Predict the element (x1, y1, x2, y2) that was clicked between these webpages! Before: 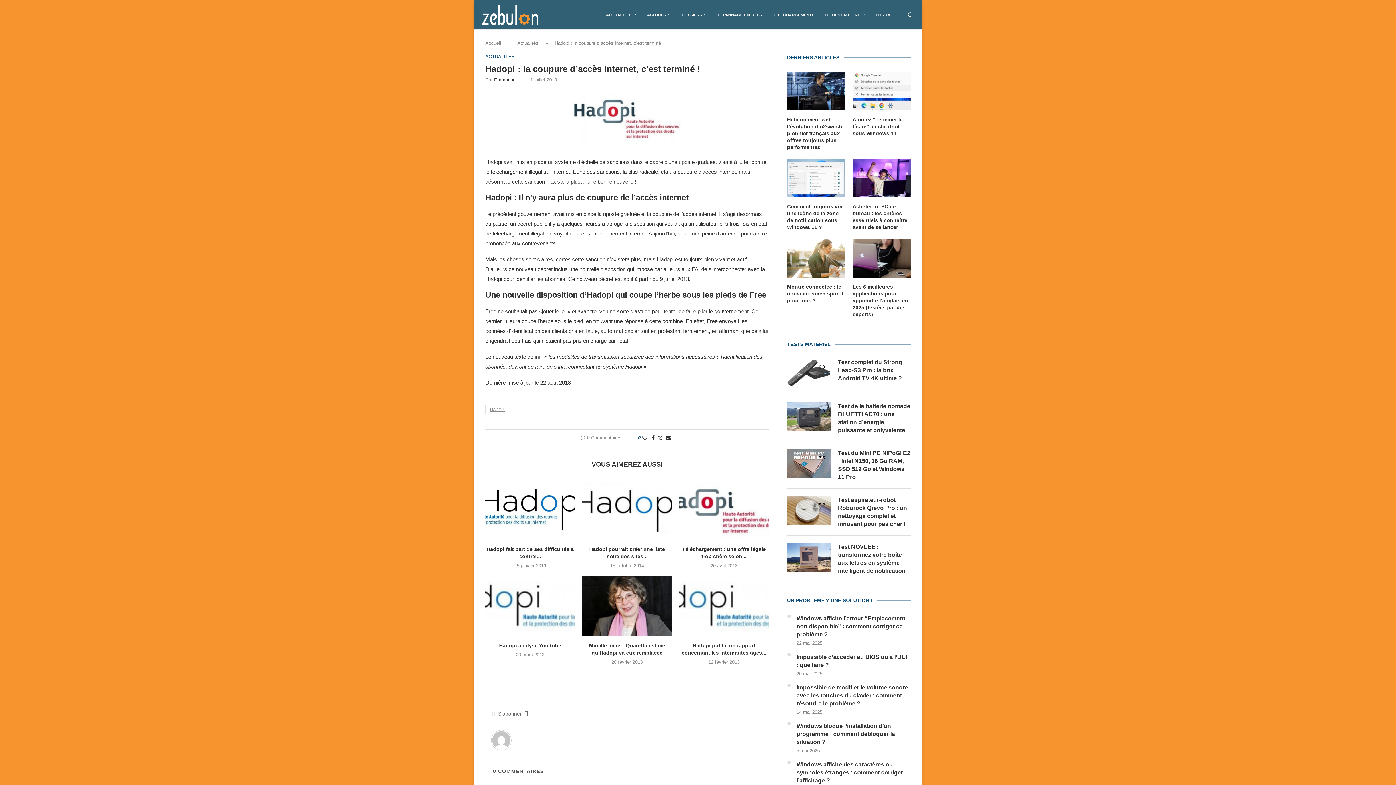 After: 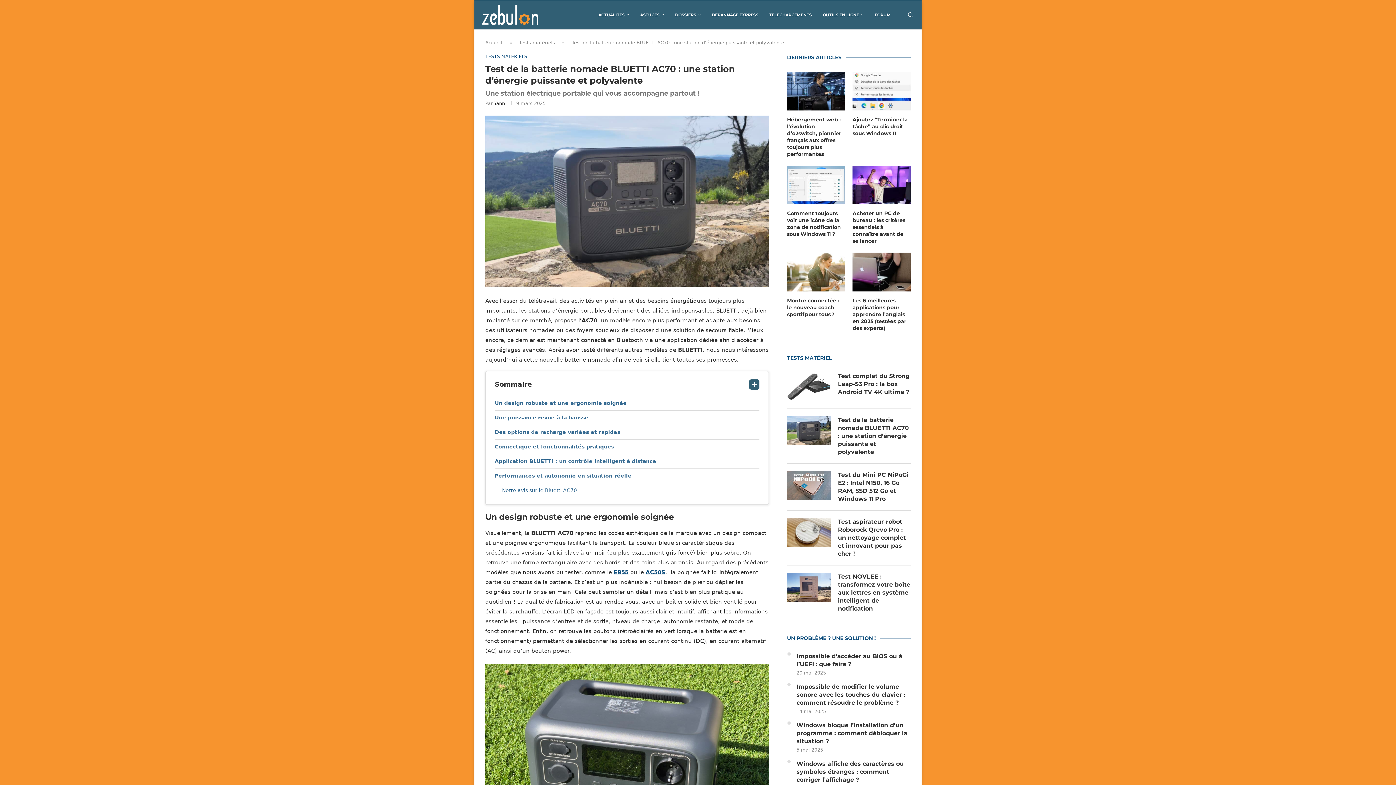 Action: bbox: (787, 402, 830, 431)